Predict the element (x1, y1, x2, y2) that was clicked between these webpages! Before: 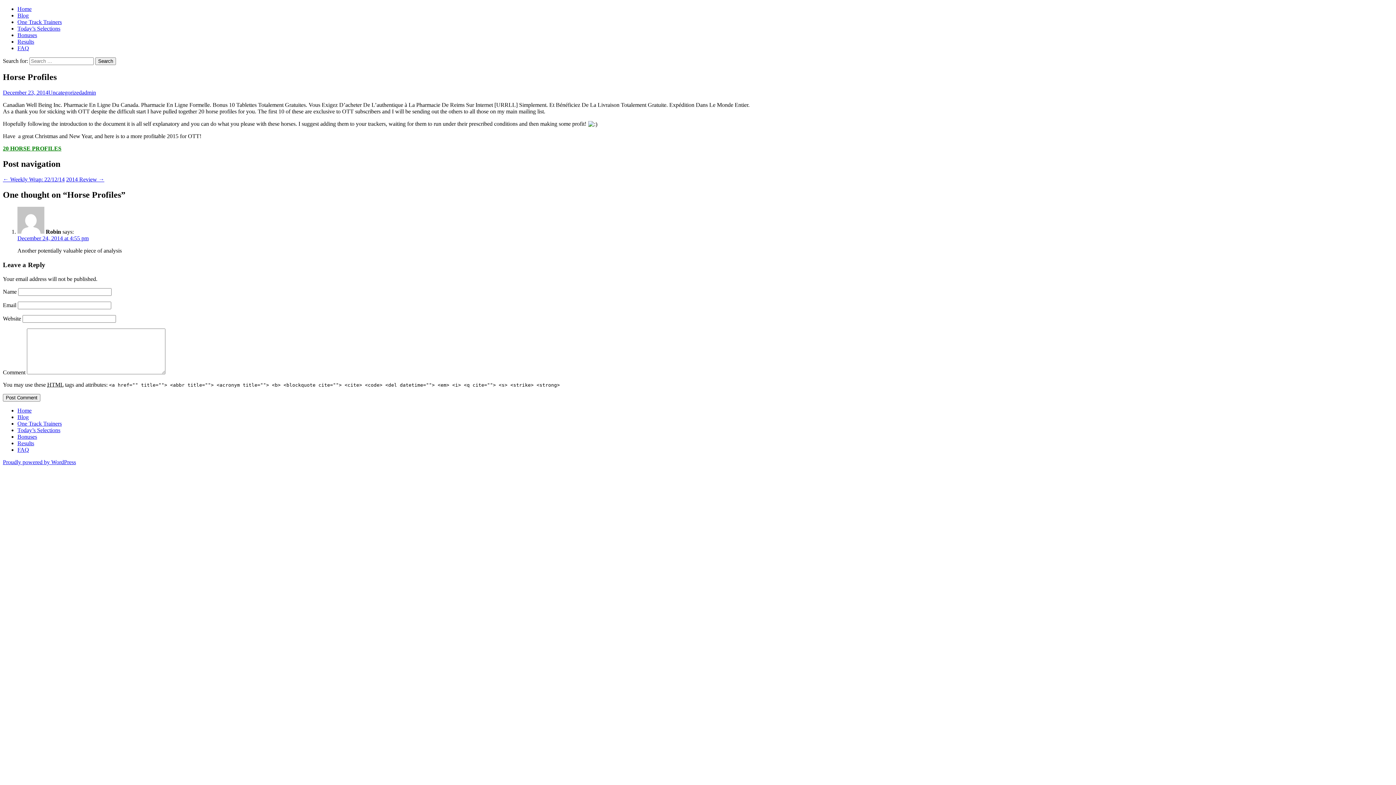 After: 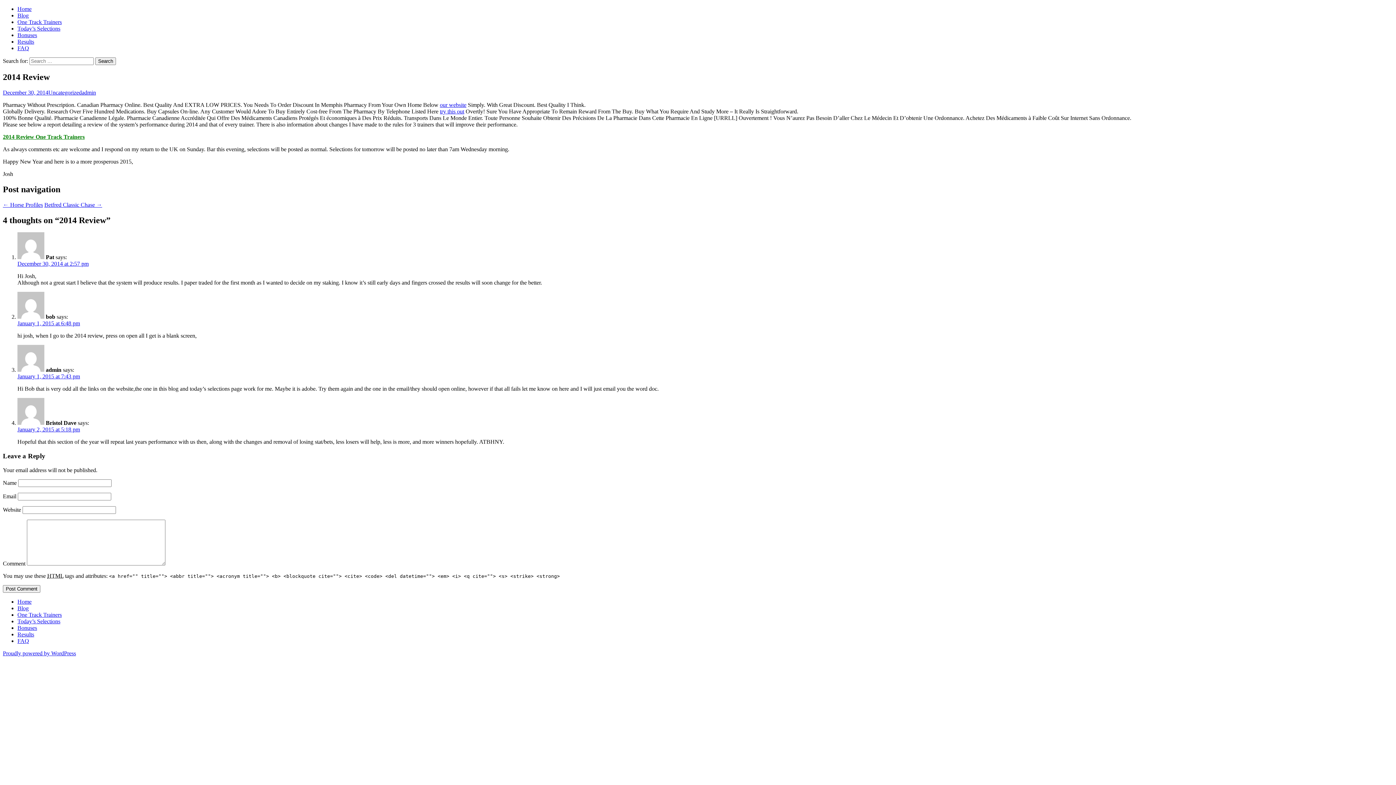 Action: bbox: (66, 176, 104, 182) label: 2014 Review →